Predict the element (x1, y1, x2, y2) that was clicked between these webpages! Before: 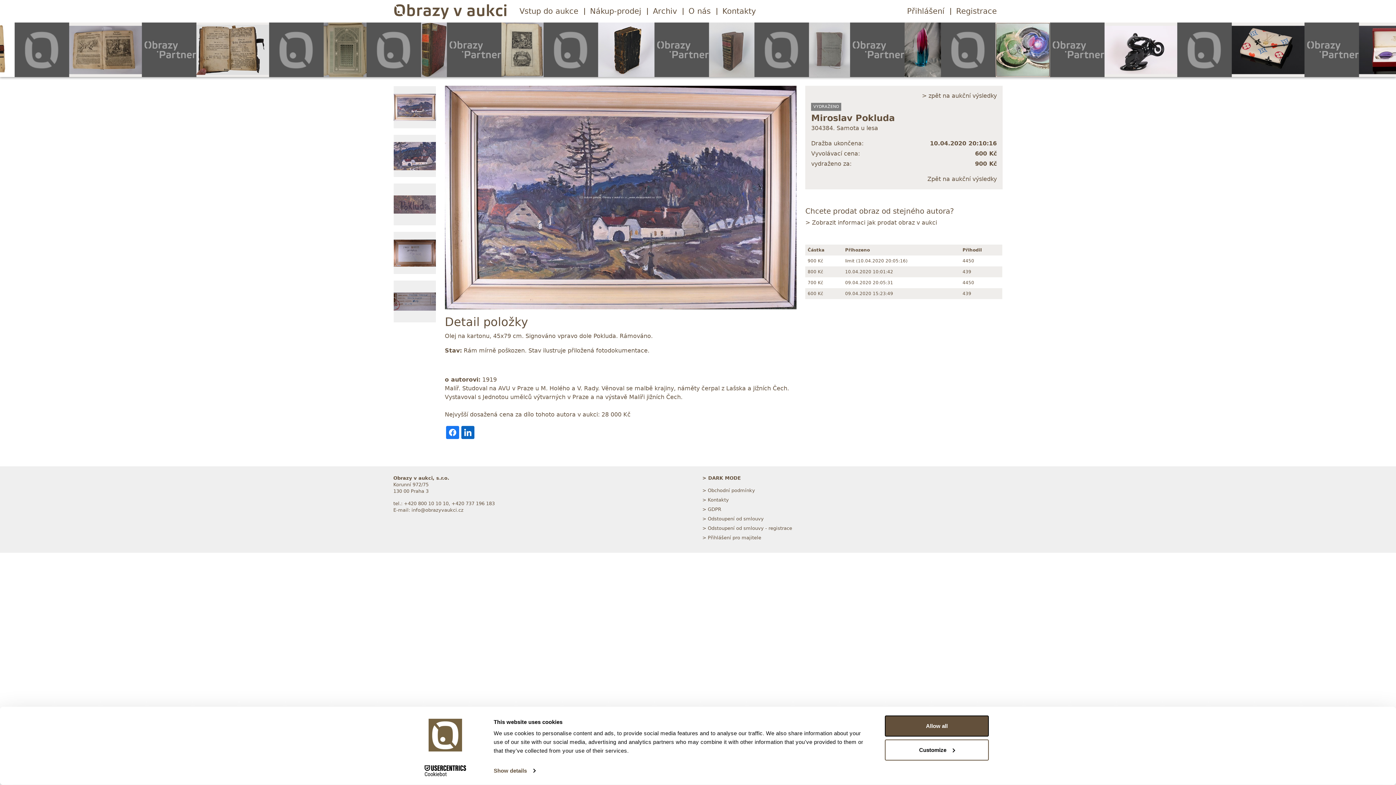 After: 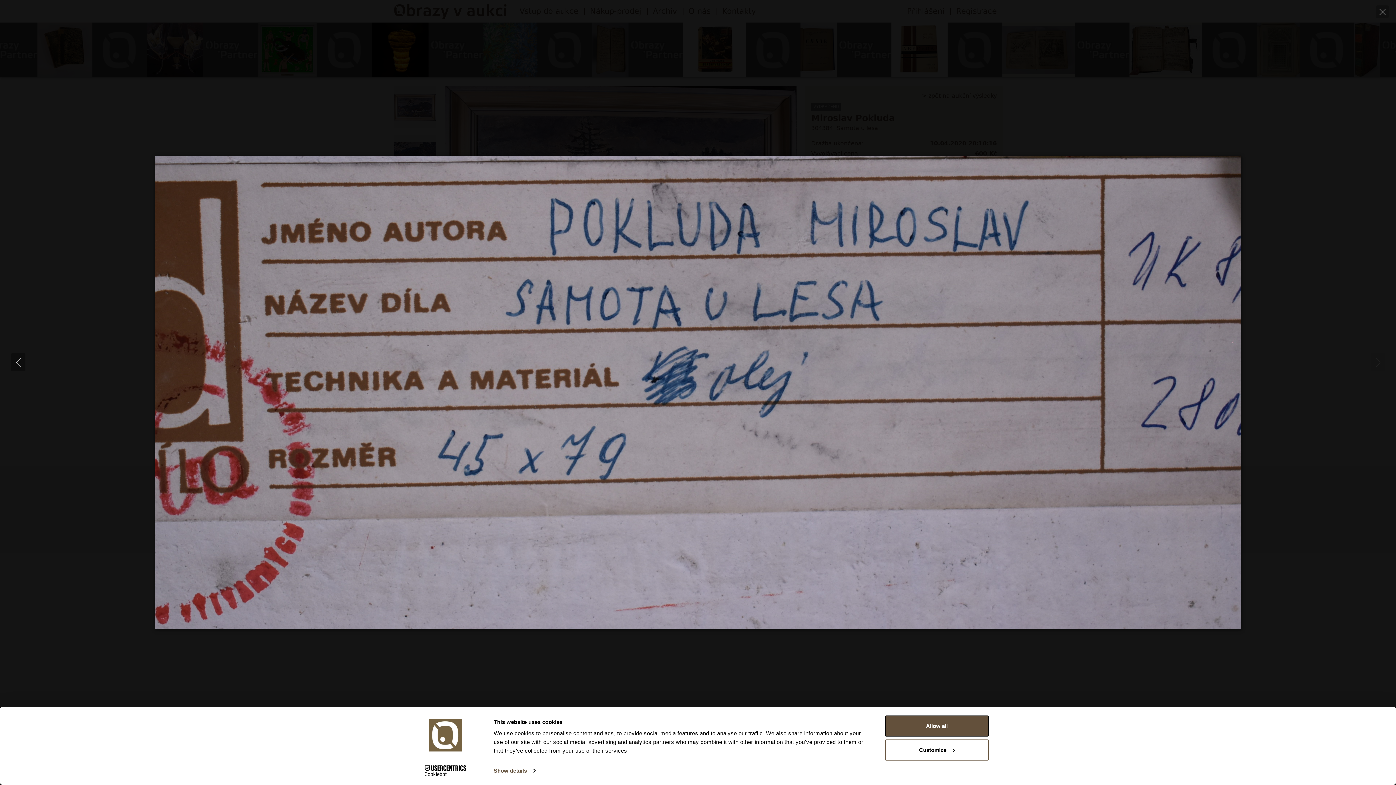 Action: bbox: (393, 280, 436, 323)